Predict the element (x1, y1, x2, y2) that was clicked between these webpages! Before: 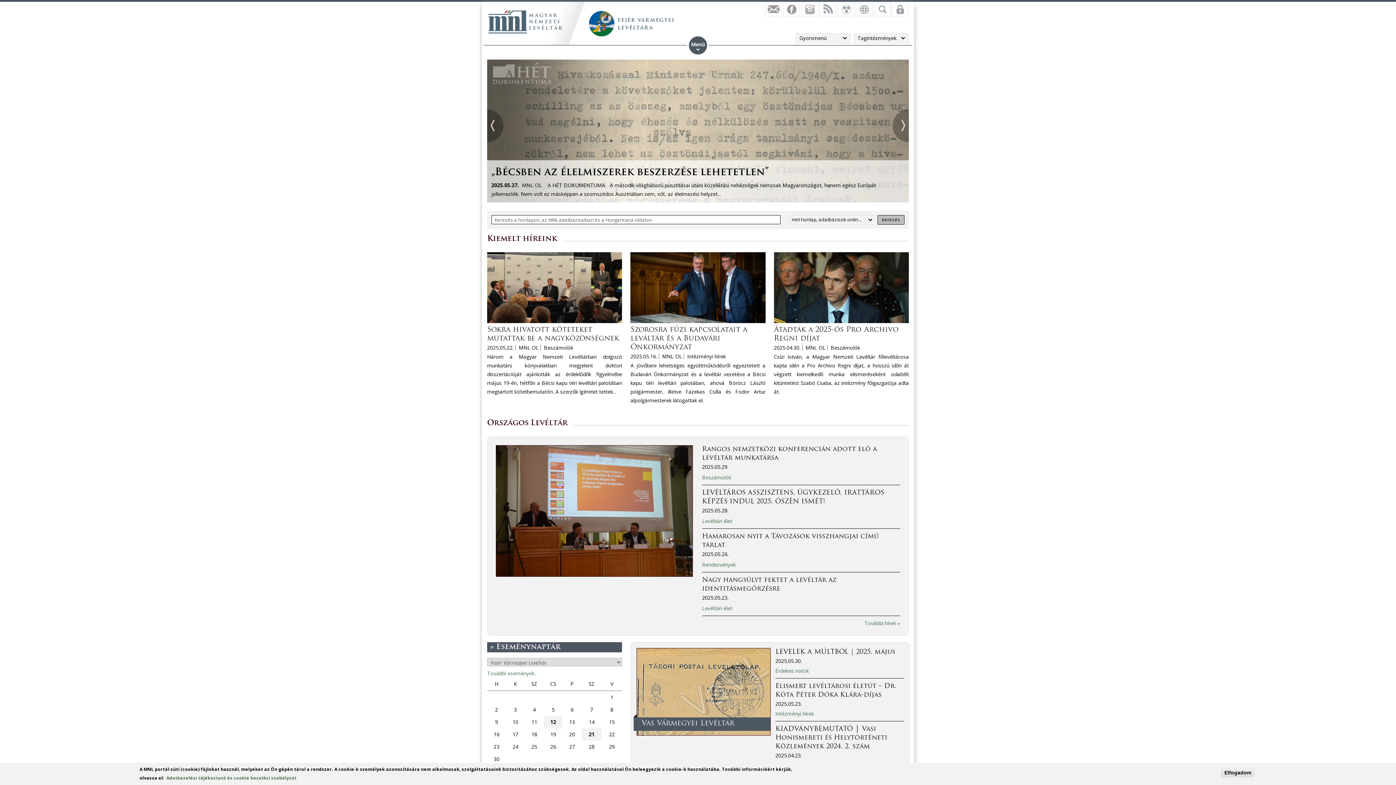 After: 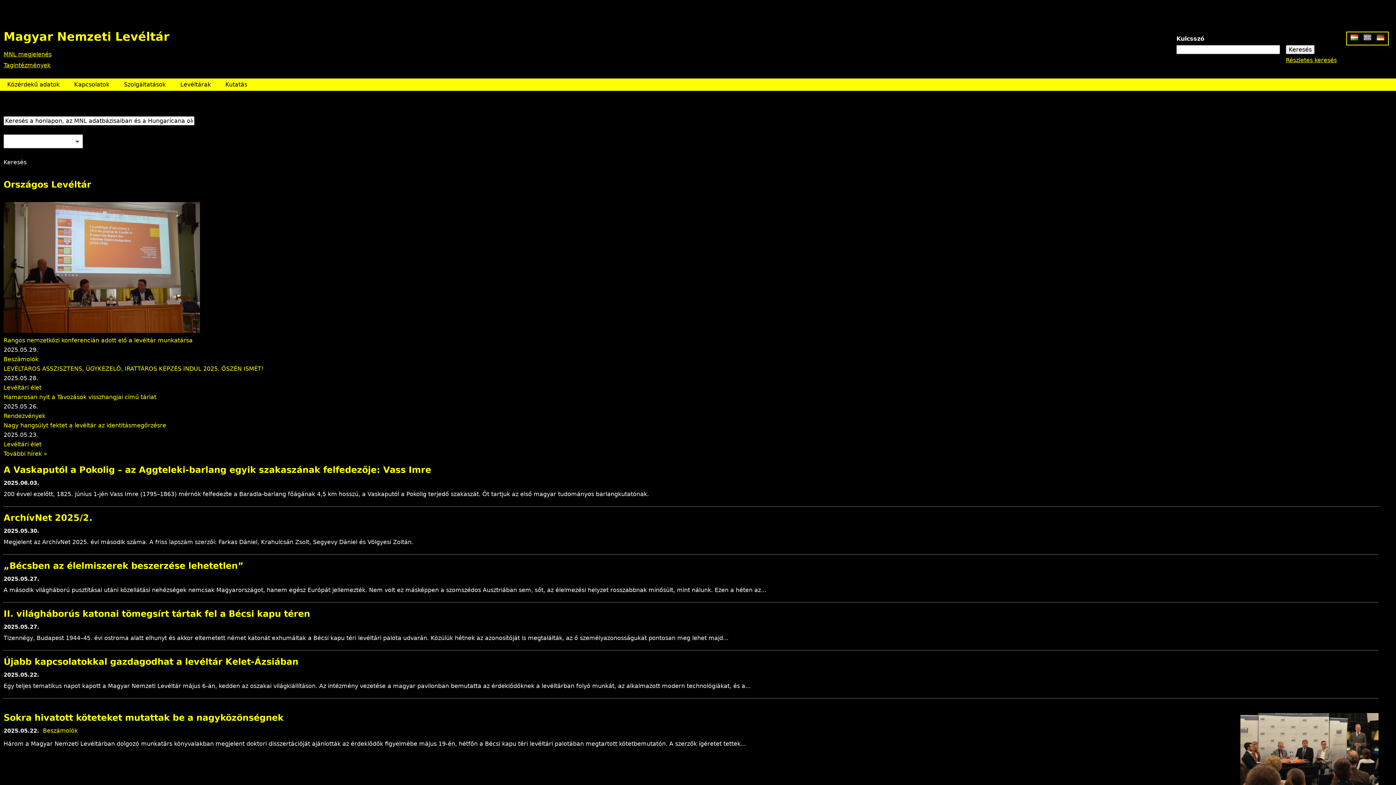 Action: bbox: (837, 1, 854, 16) label: Vakbarát